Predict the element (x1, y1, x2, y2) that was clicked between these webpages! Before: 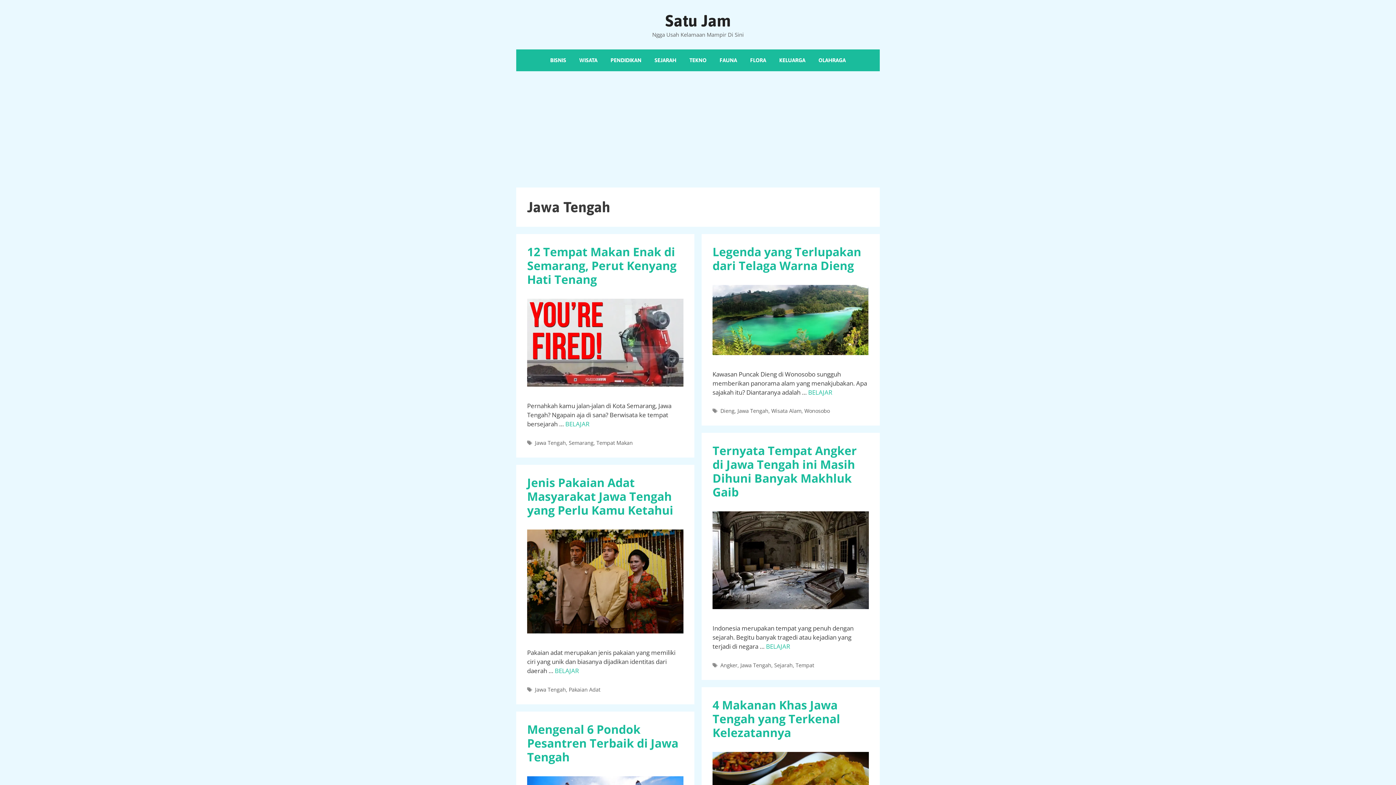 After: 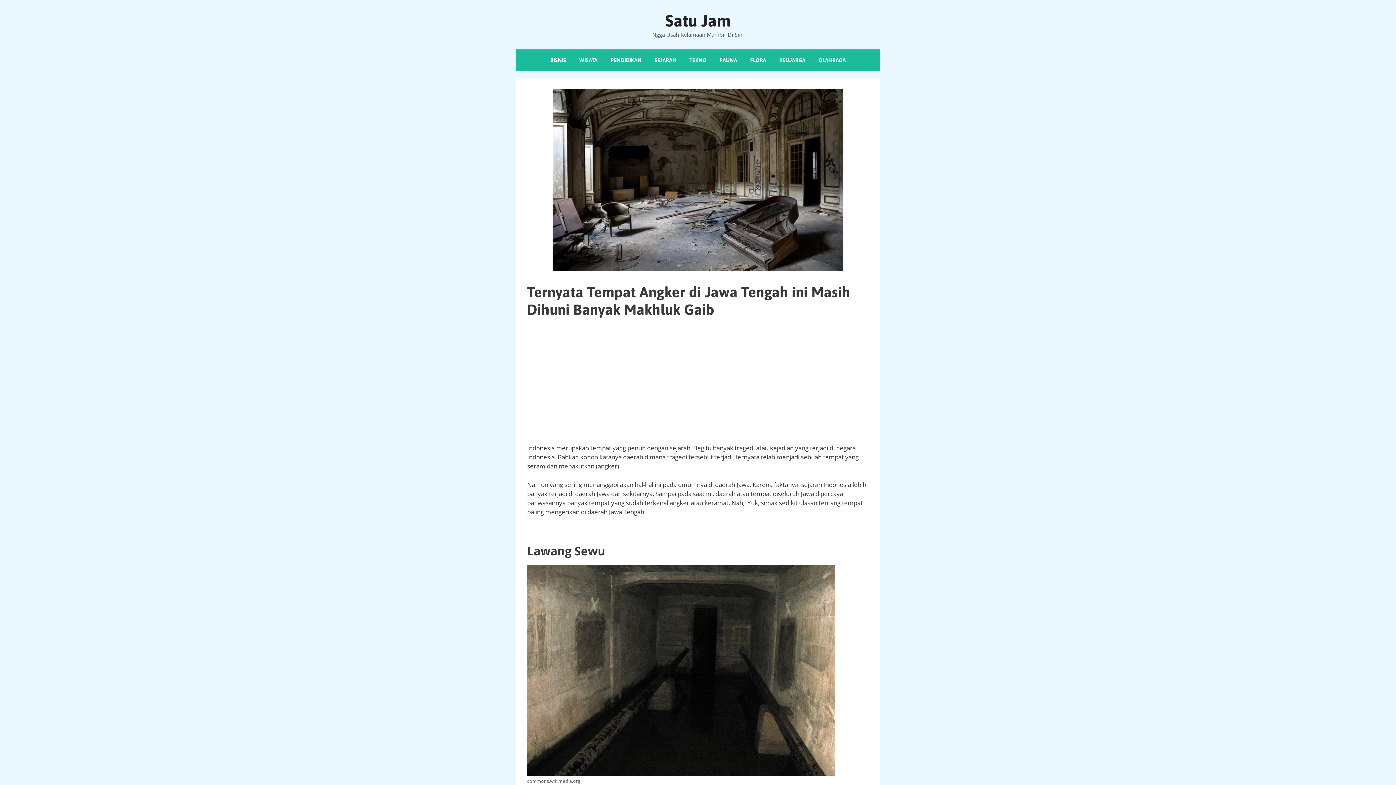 Action: bbox: (766, 642, 790, 650) label: More on Ternyata Tempat Angker di Jawa Tengah ini Masih Dihuni Banyak Makhluk Gaib